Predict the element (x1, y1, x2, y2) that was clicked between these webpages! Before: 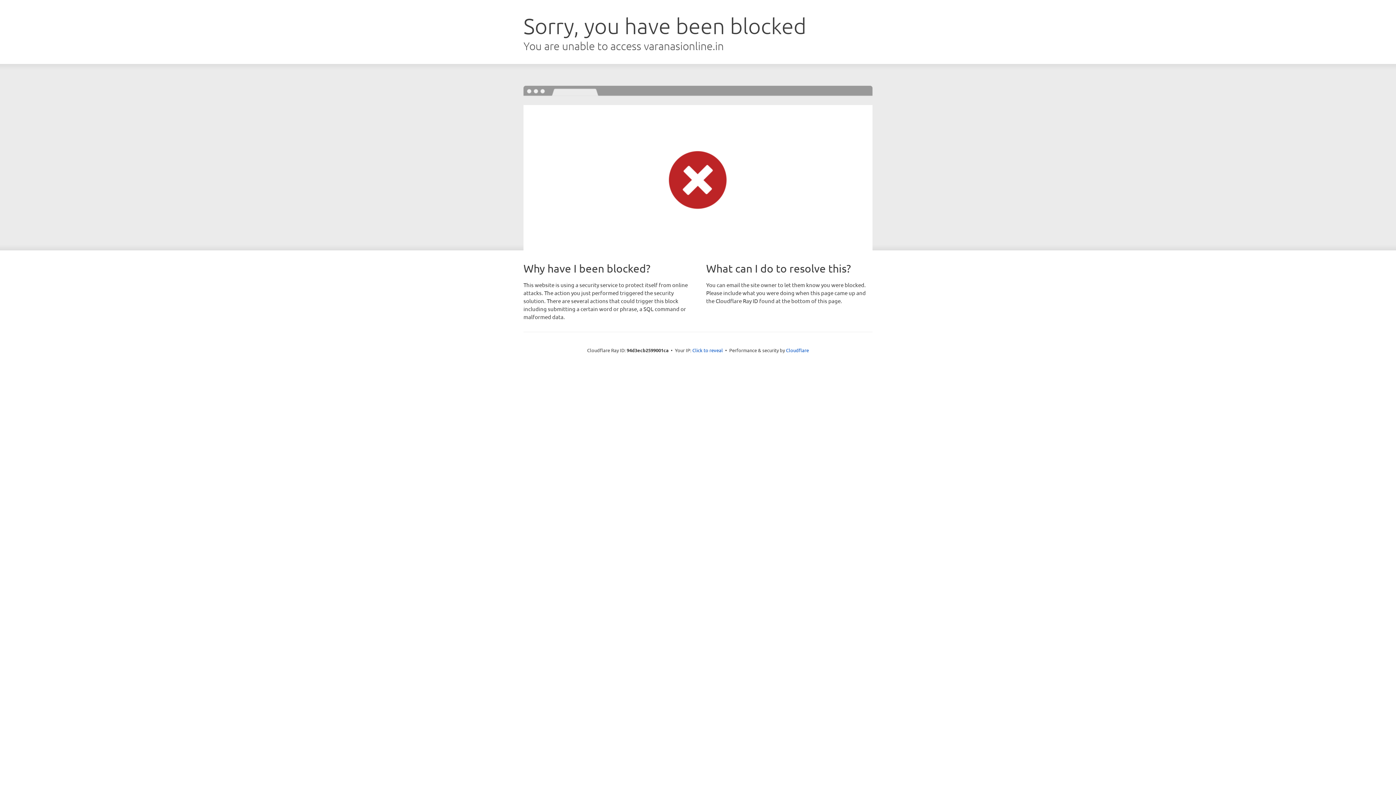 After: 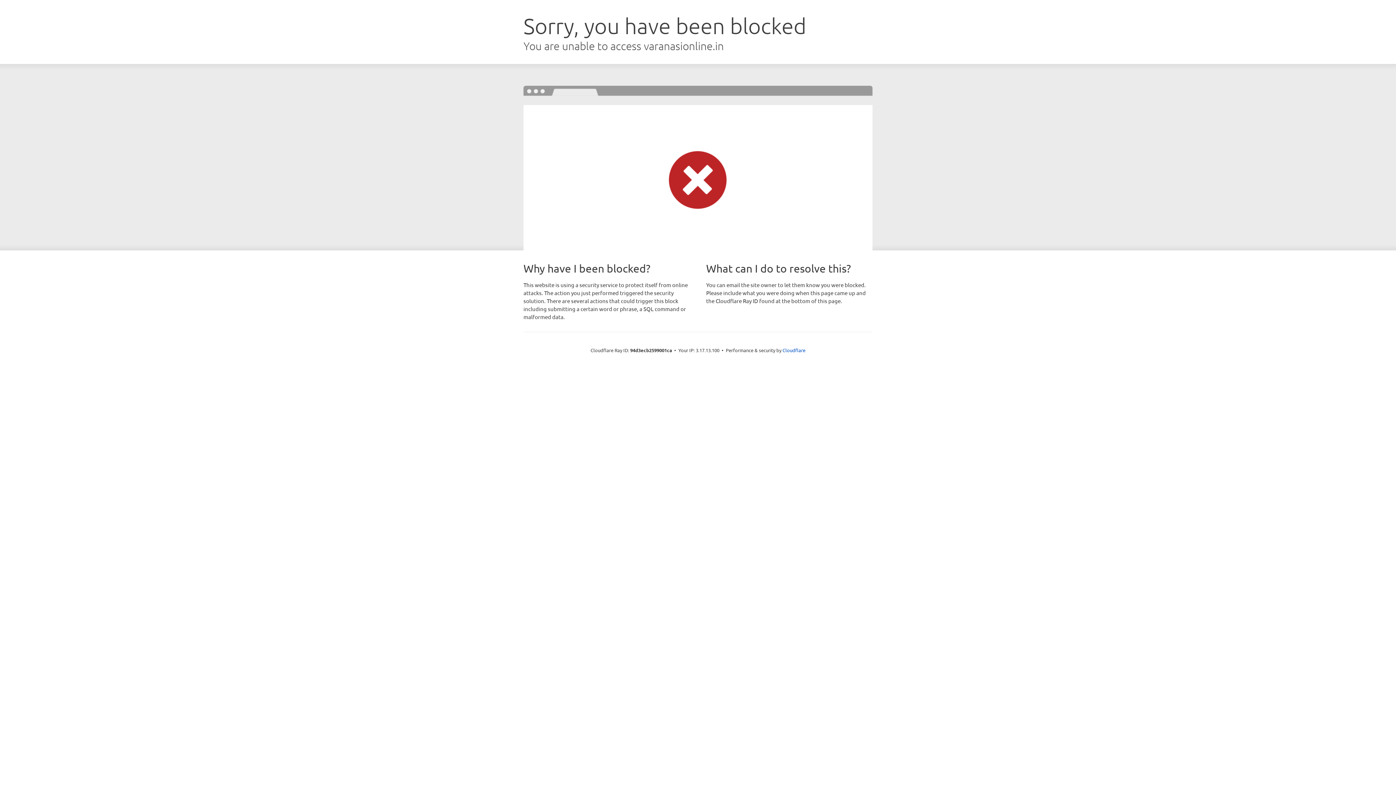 Action: bbox: (692, 346, 723, 353) label: Click to reveal